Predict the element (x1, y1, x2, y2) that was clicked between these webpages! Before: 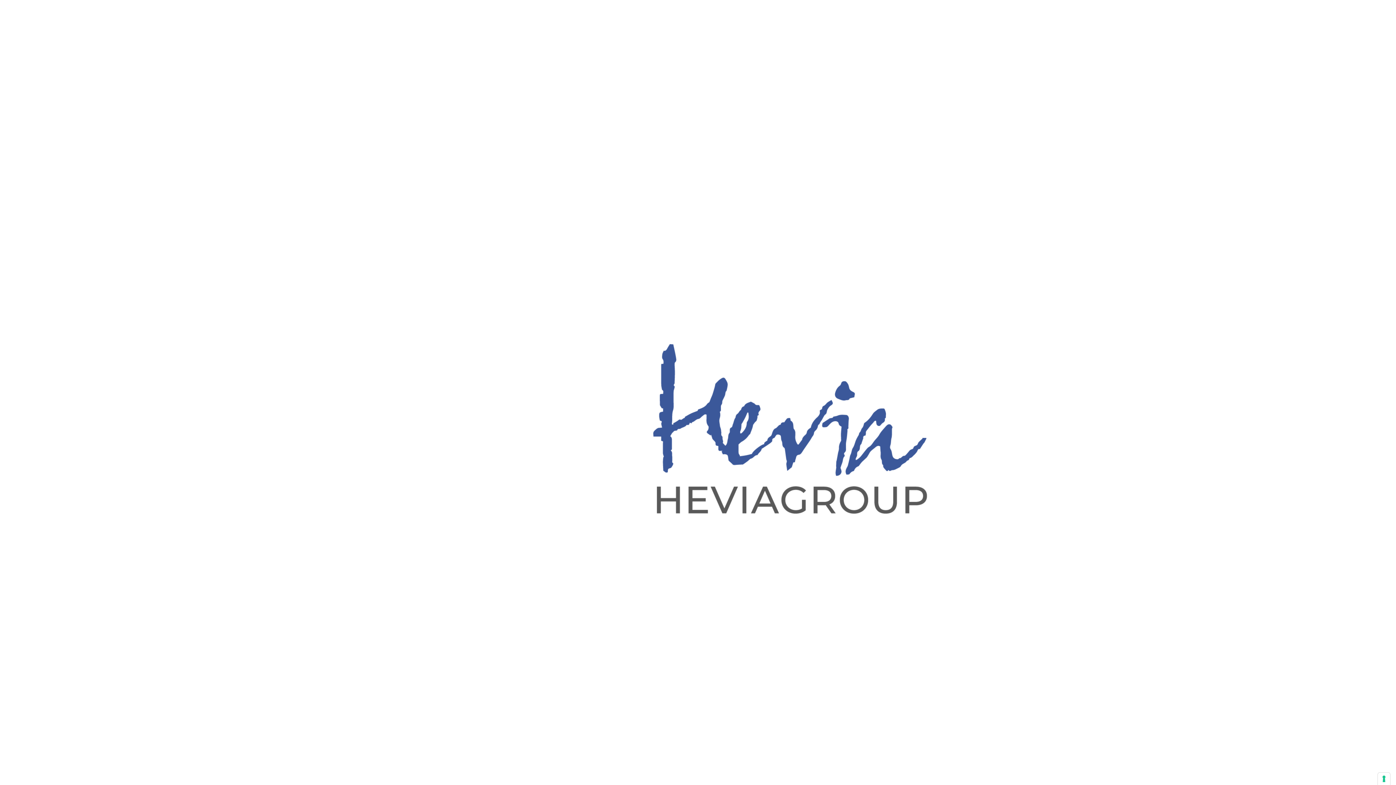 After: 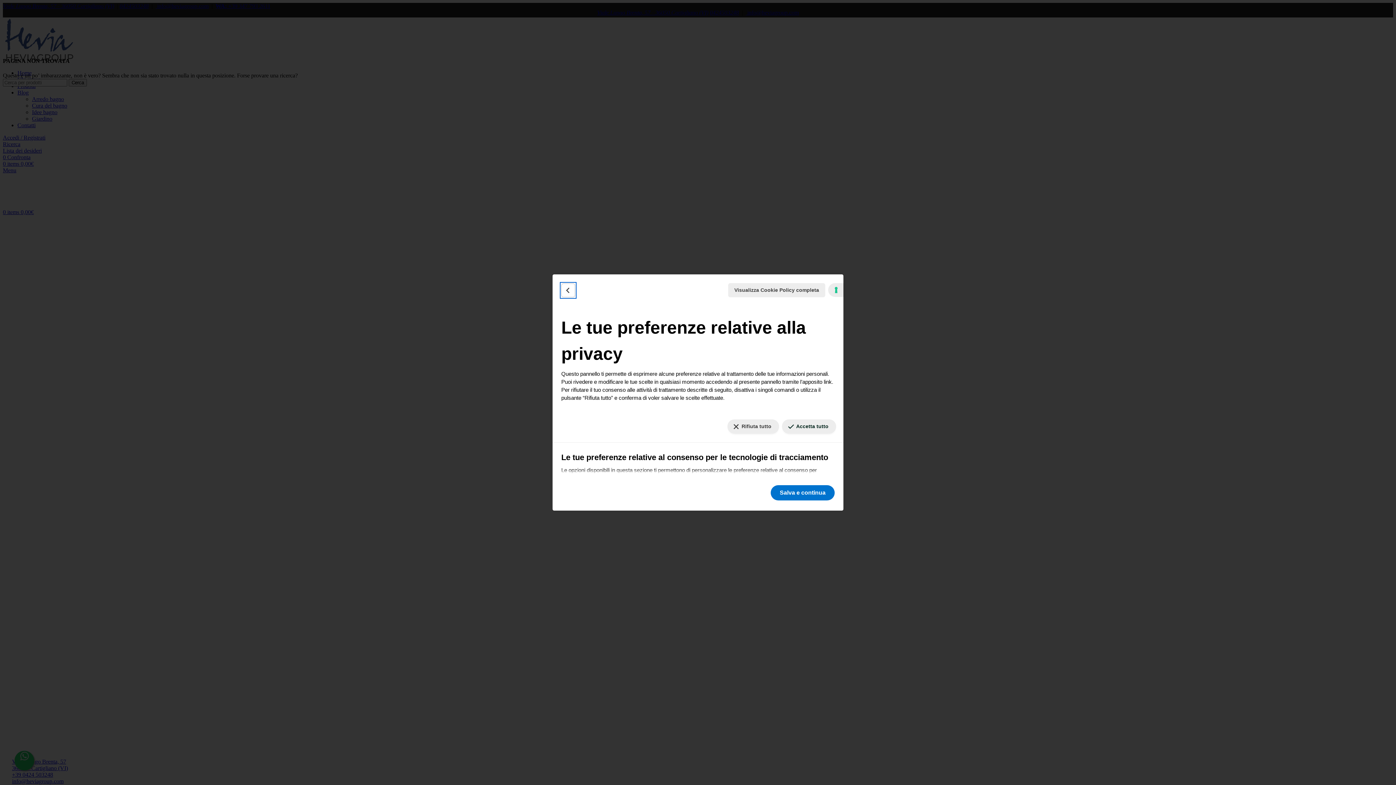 Action: label: Le tue preferenze relative al consenso per le tecnologie di tracciamento bbox: (1378, 773, 1390, 785)